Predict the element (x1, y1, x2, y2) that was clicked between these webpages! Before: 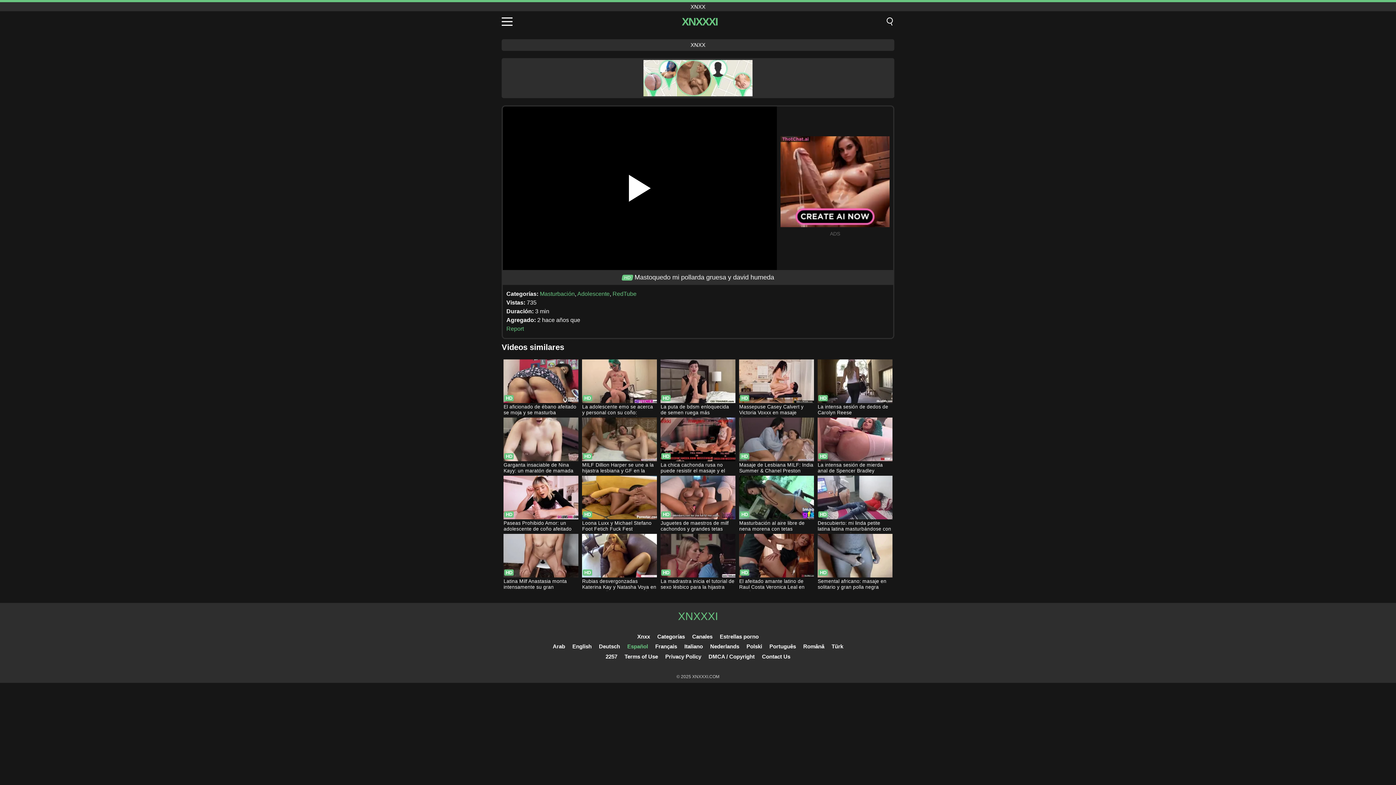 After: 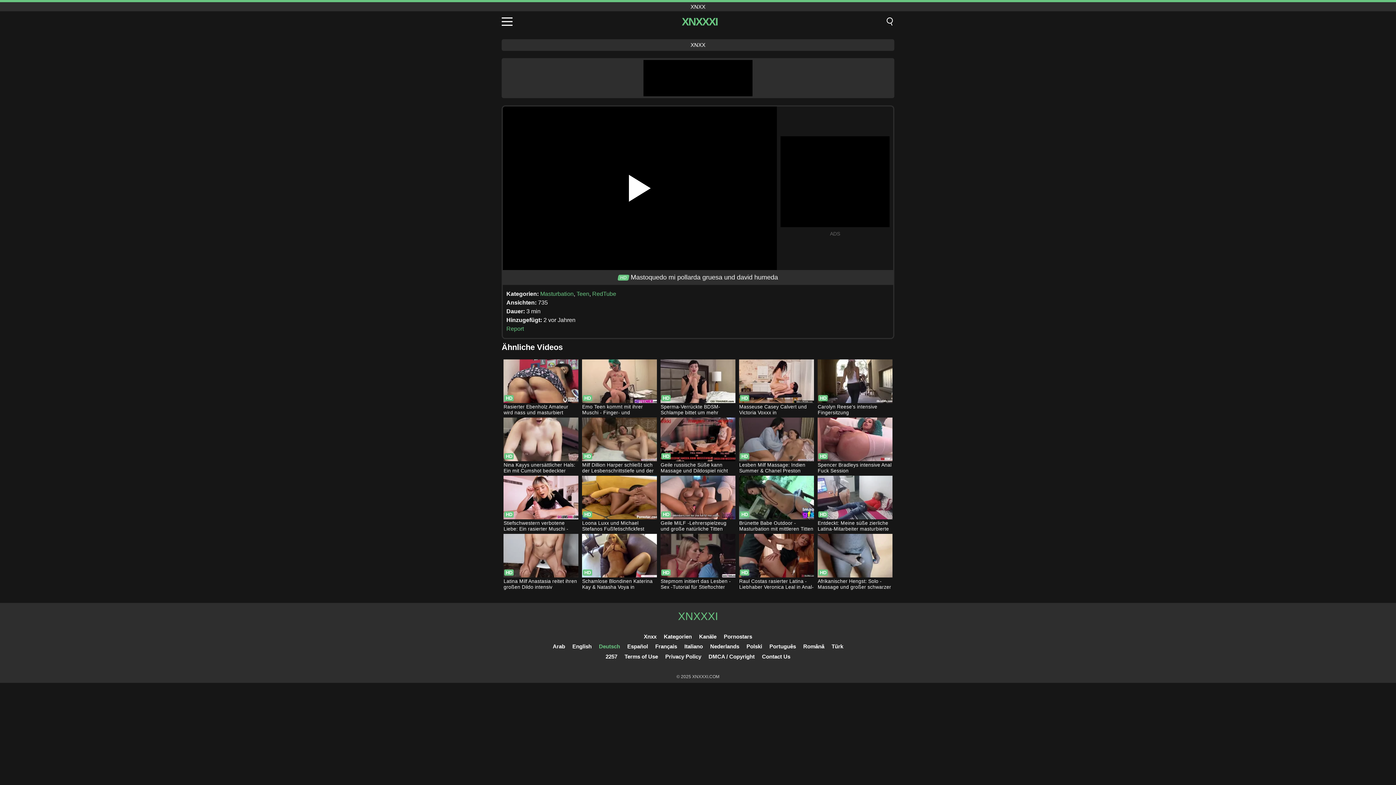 Action: label: Deutsch bbox: (599, 643, 620, 649)